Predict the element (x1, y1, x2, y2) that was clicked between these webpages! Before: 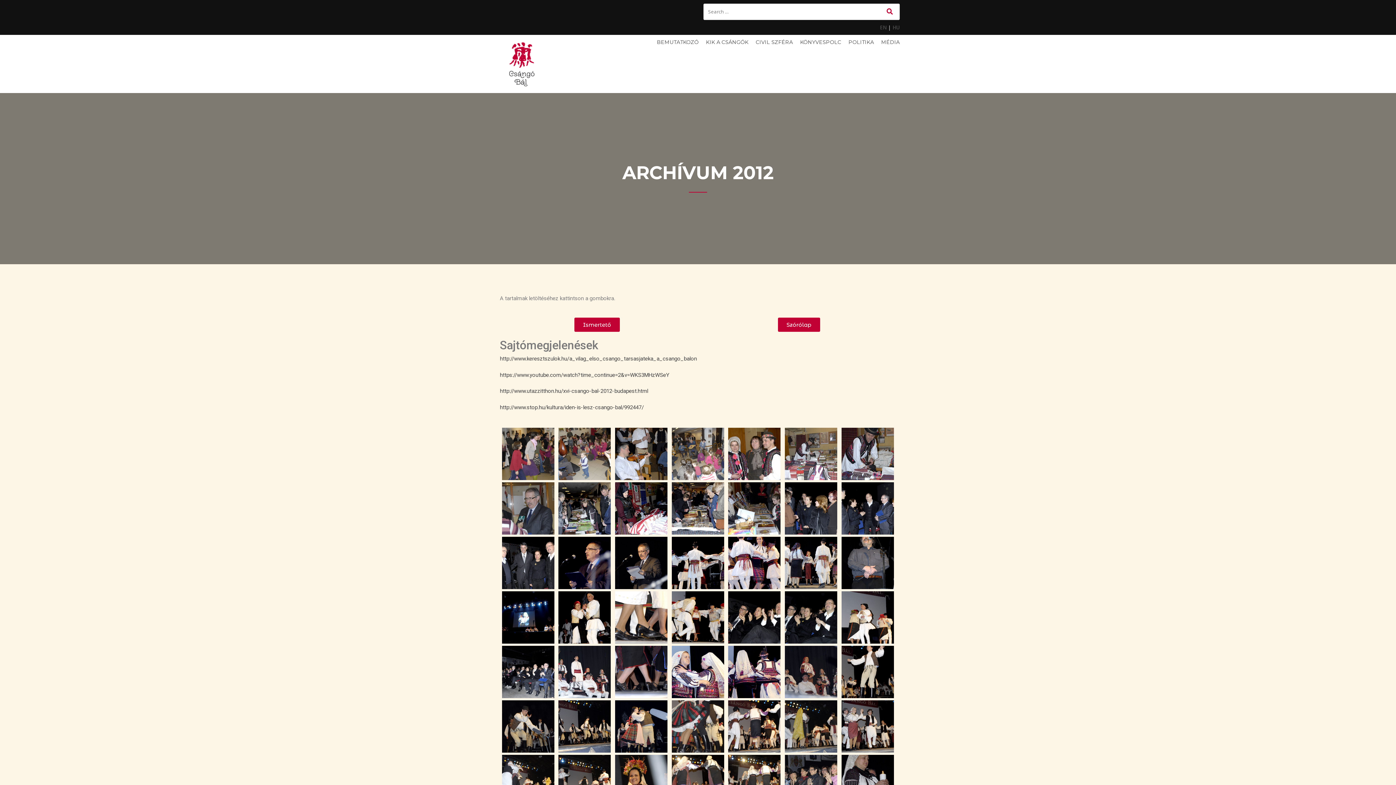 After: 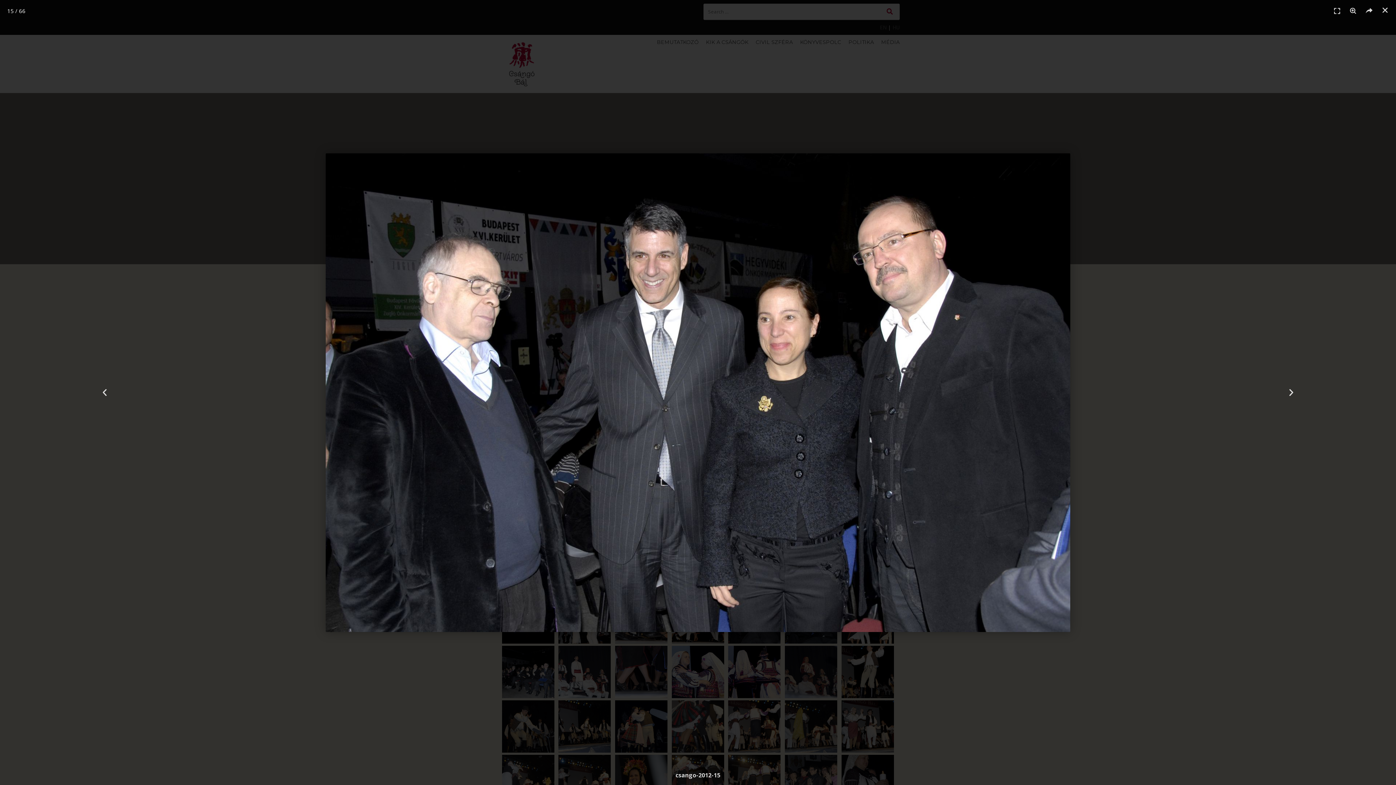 Action: bbox: (500, 536, 556, 590)